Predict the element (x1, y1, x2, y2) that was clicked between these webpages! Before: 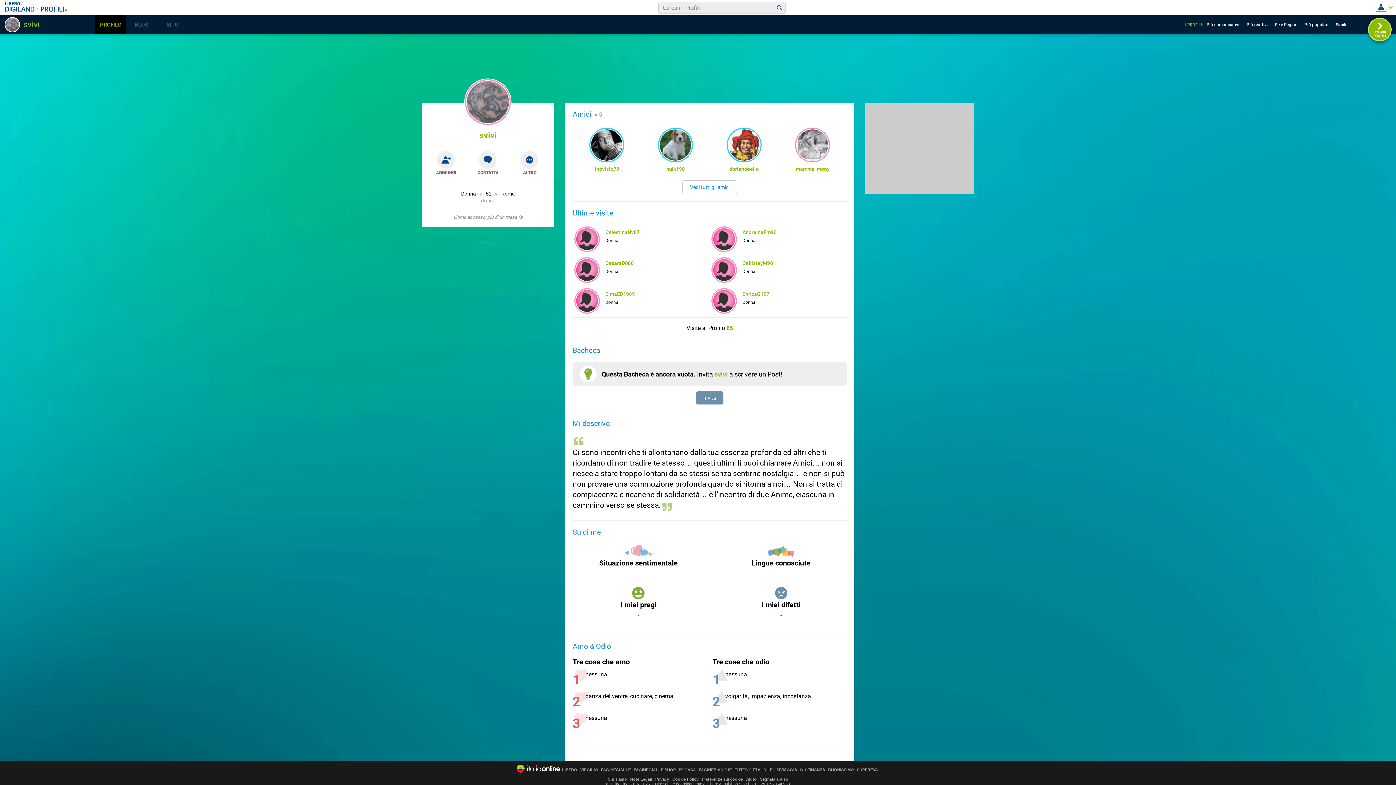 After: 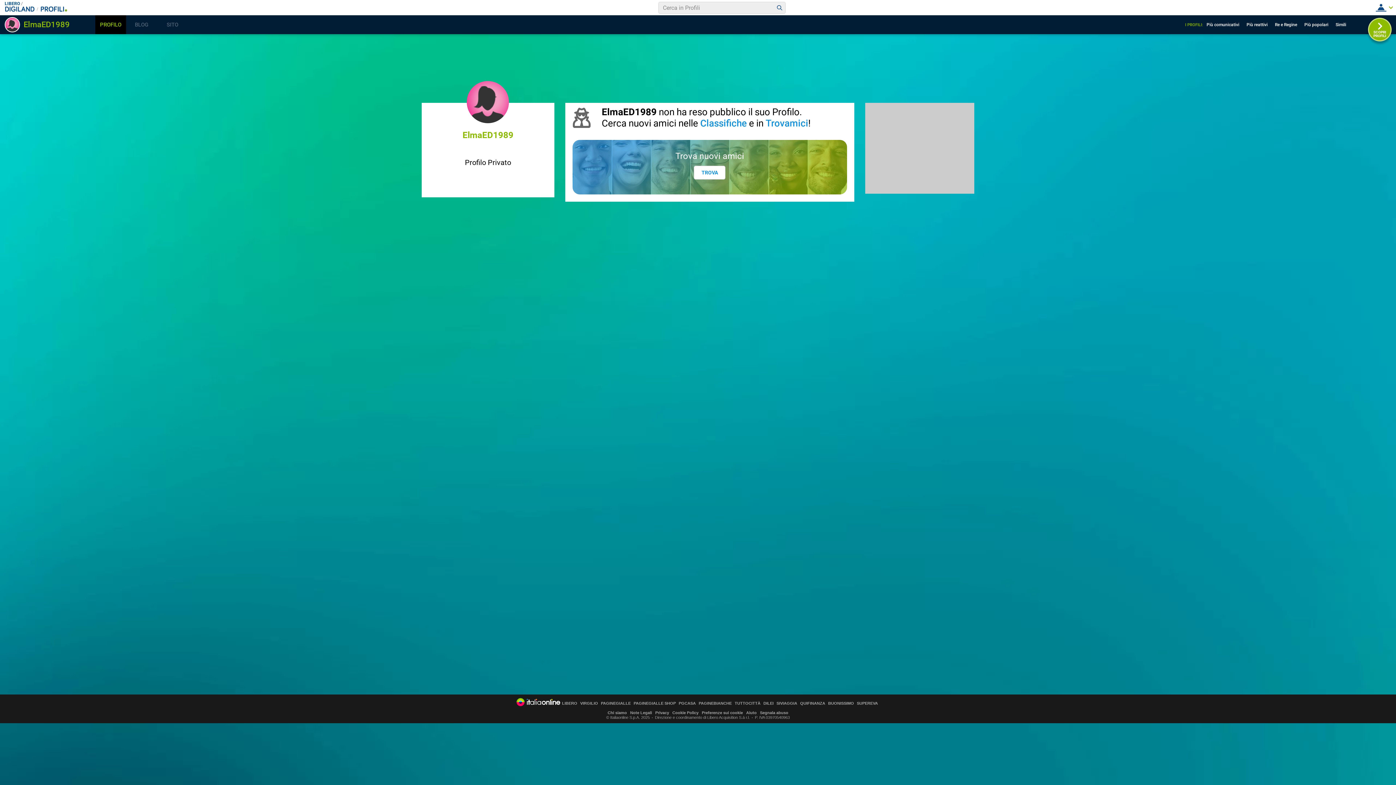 Action: bbox: (576, 290, 598, 312)